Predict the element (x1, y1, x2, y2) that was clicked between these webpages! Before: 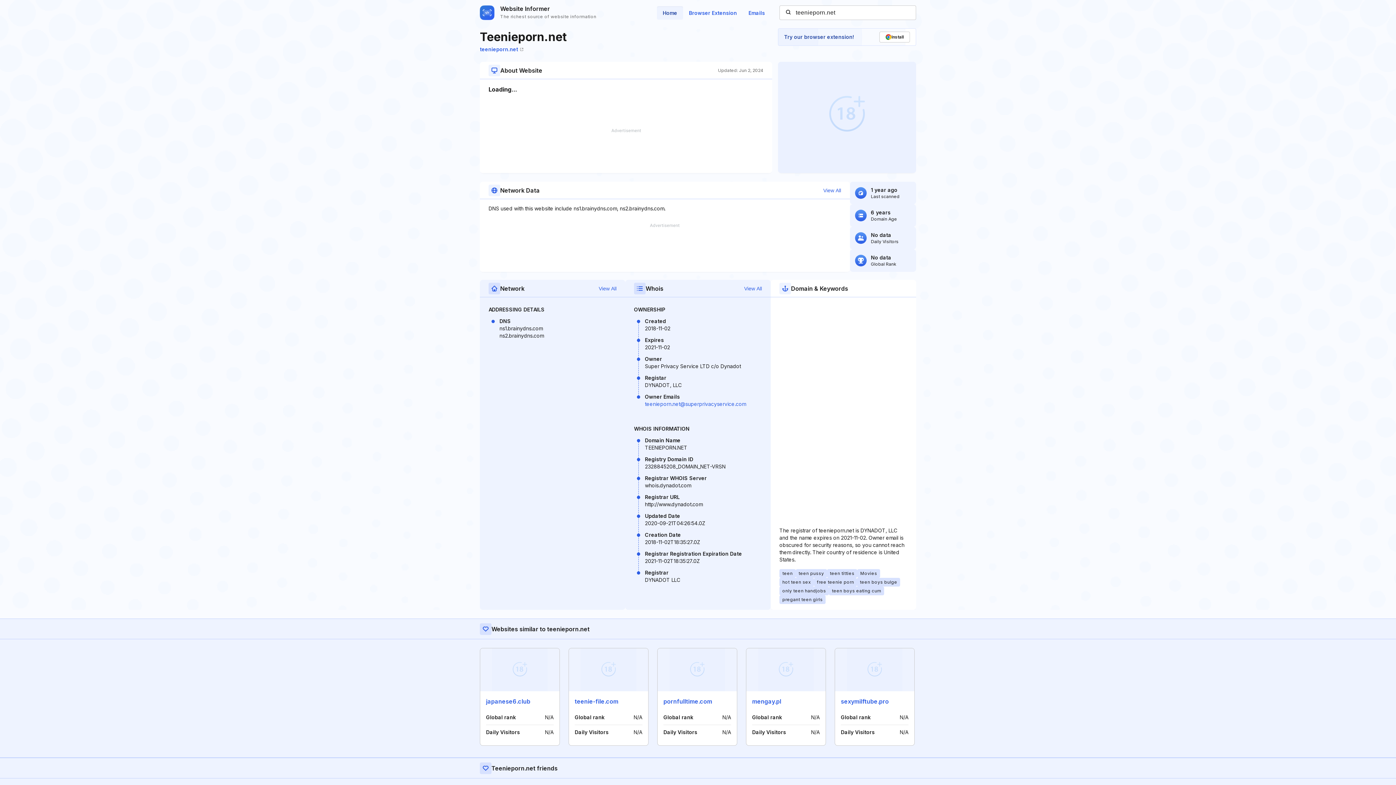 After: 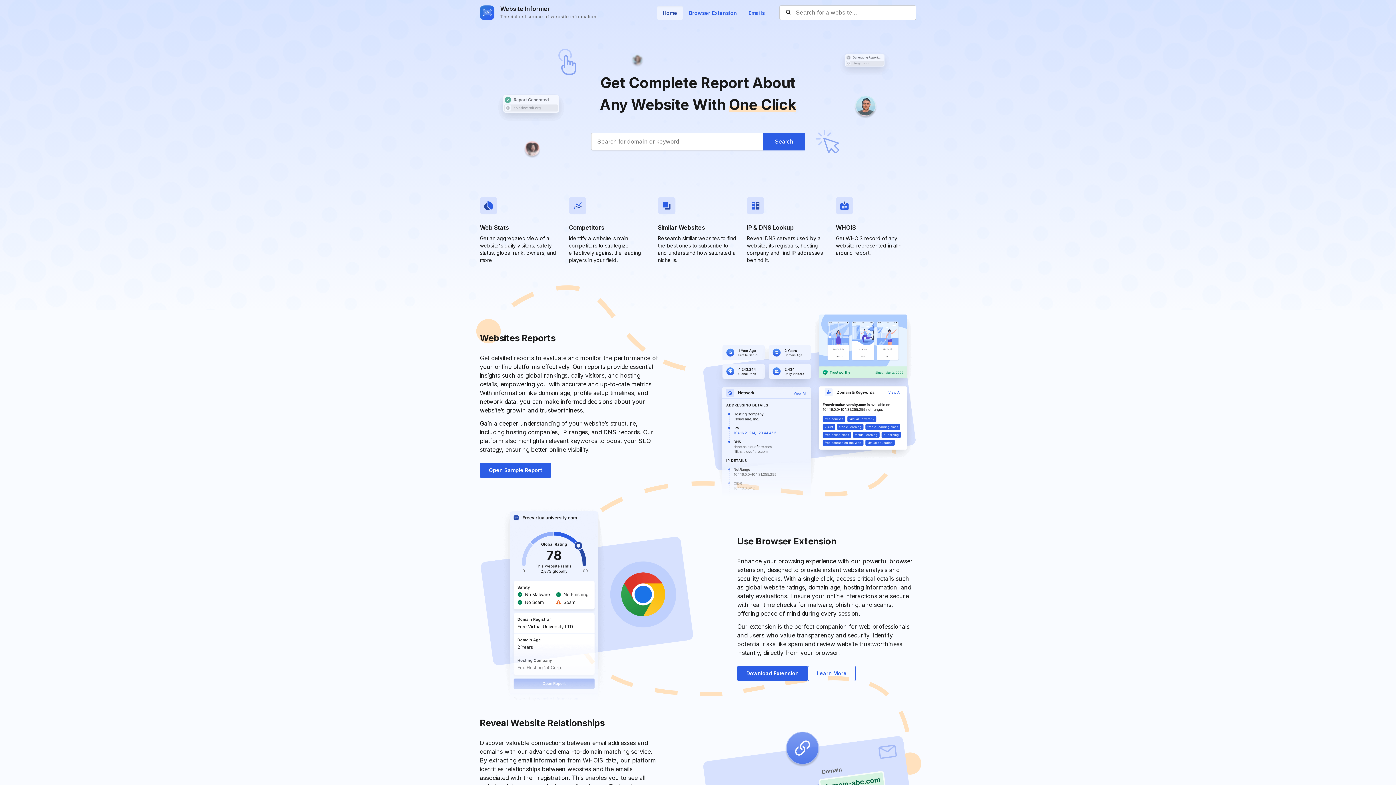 Action: bbox: (657, 6, 683, 19) label: Home